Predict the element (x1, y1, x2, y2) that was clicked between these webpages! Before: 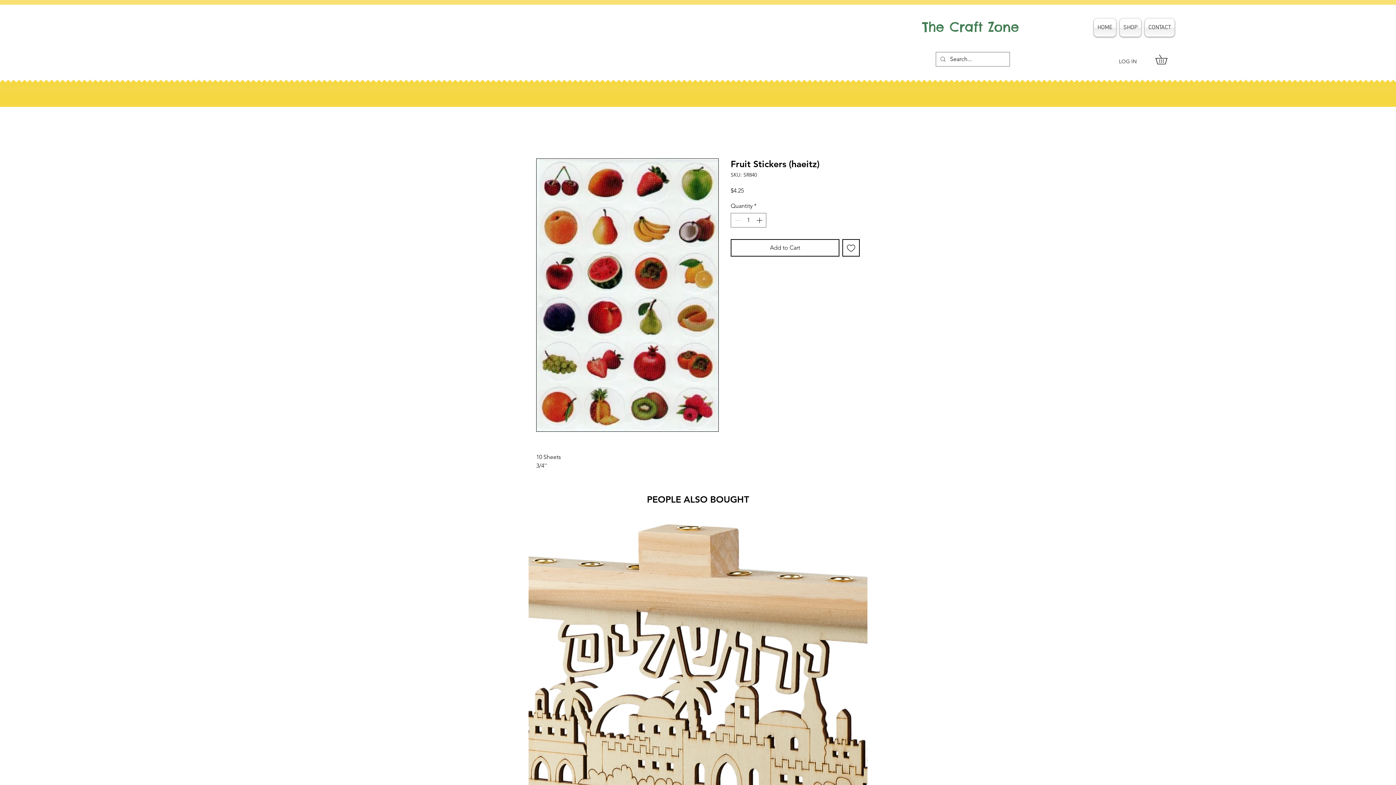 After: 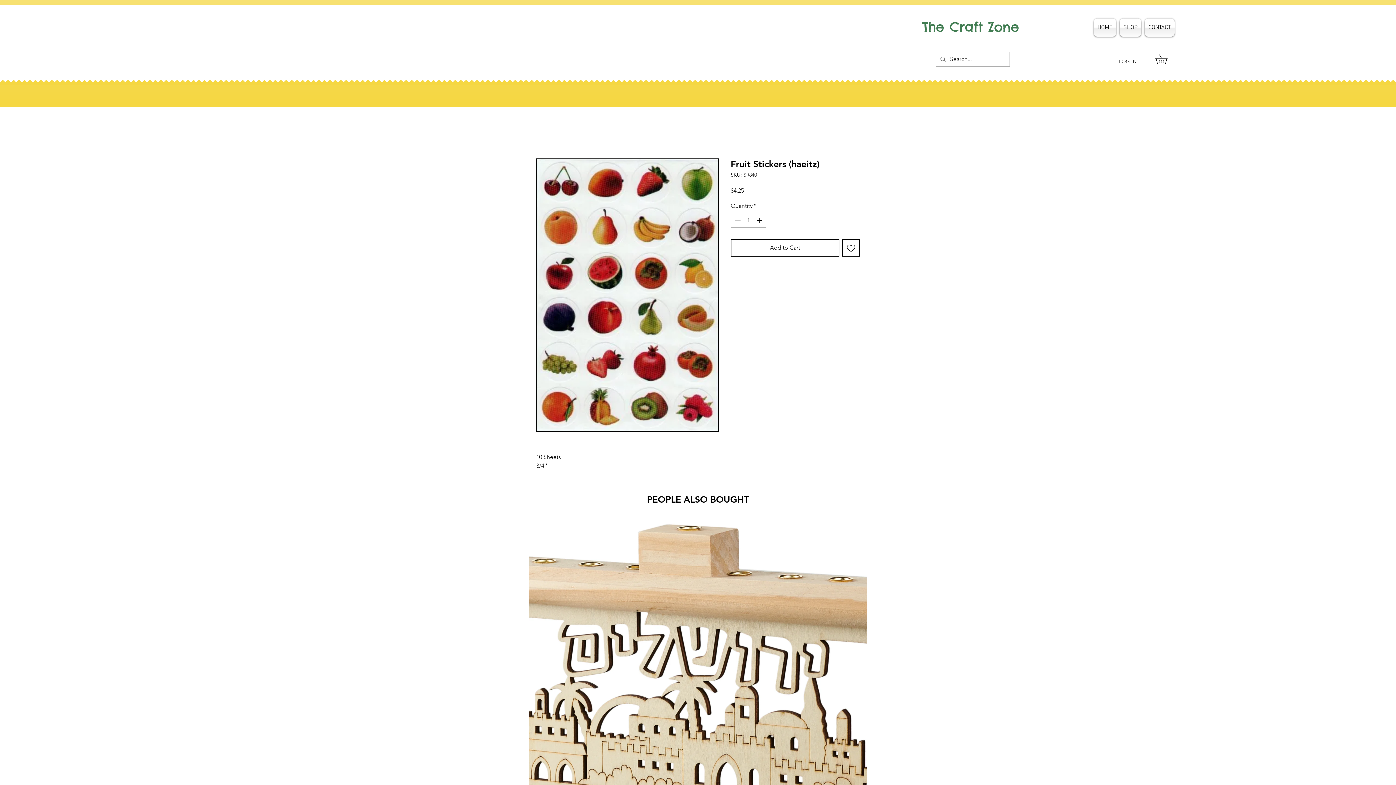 Action: bbox: (1155, 54, 1177, 64)